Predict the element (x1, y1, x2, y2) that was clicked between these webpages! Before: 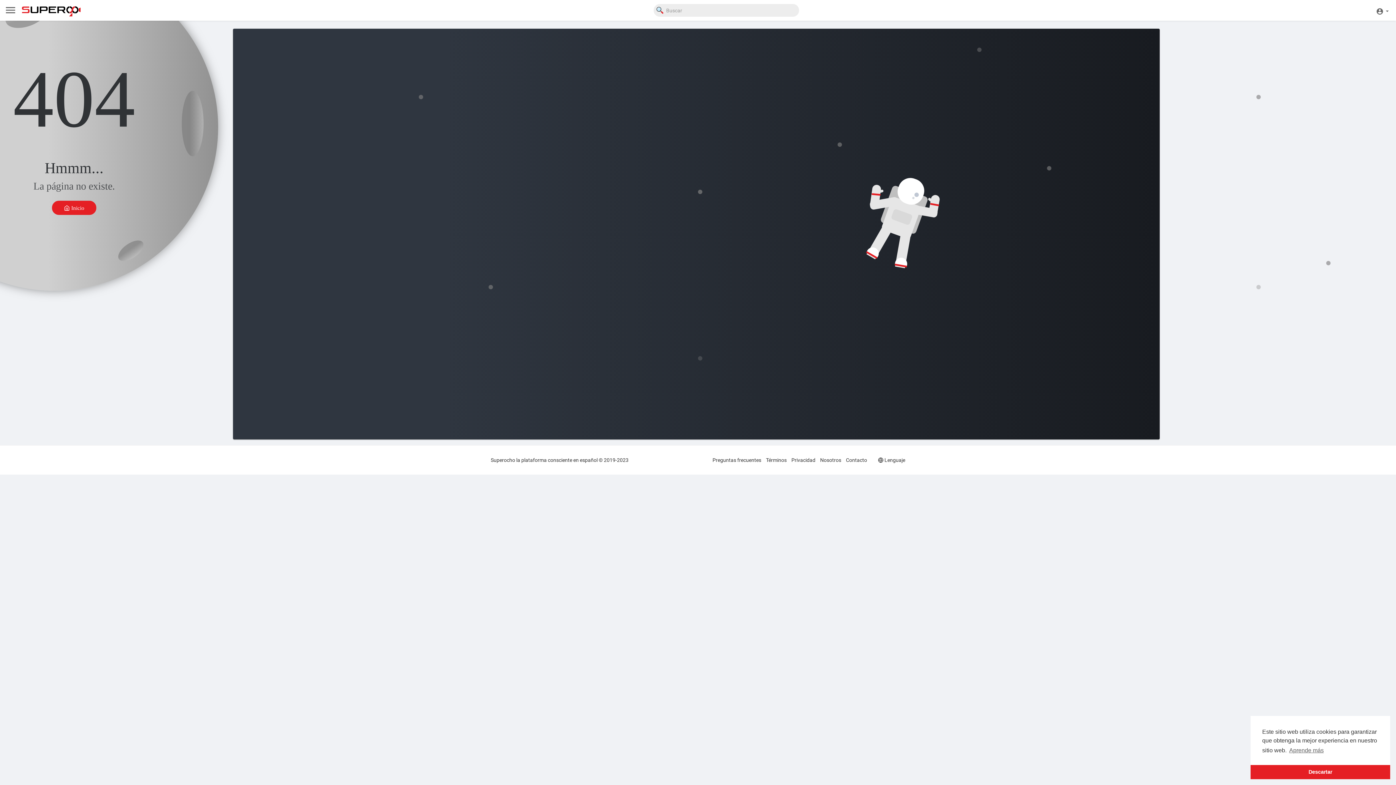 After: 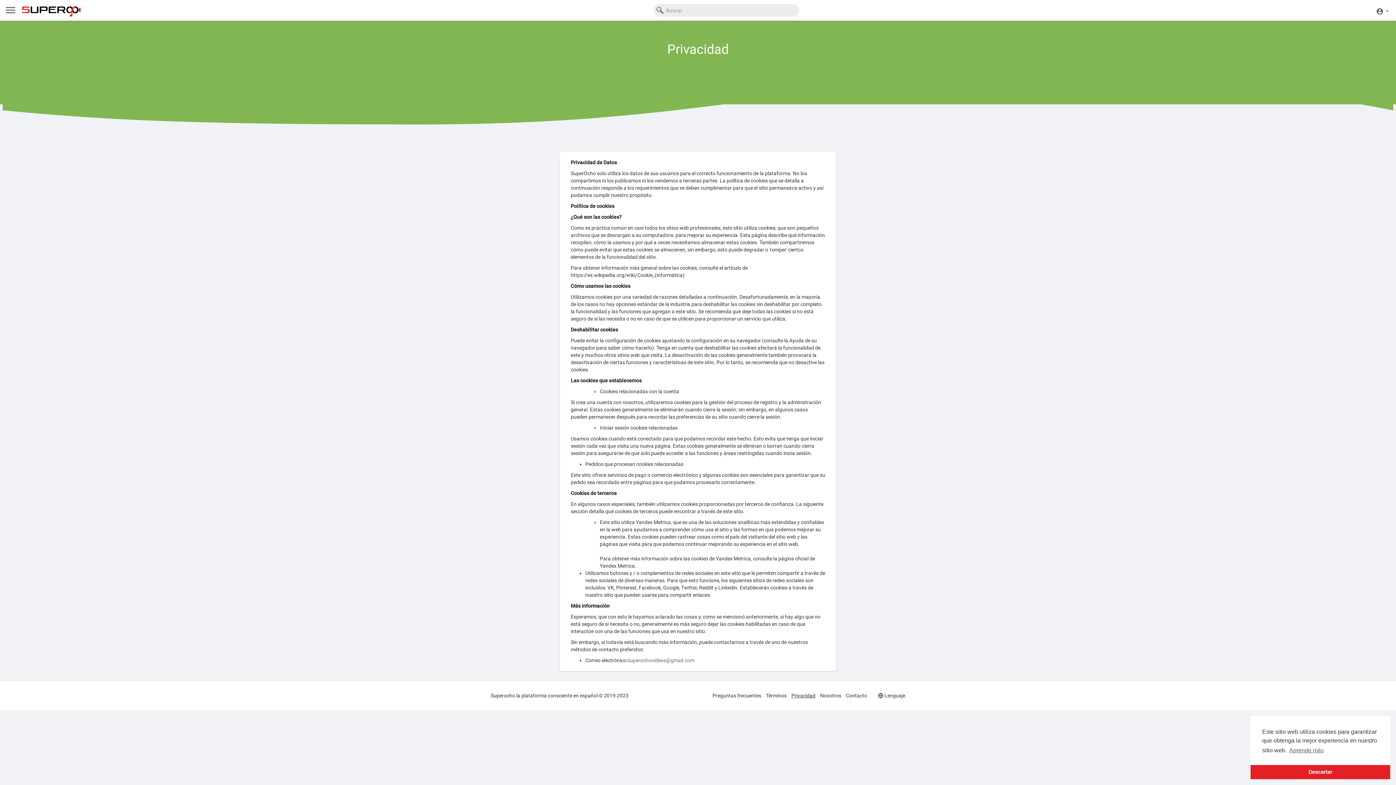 Action: label: Privacidad bbox: (791, 457, 815, 463)